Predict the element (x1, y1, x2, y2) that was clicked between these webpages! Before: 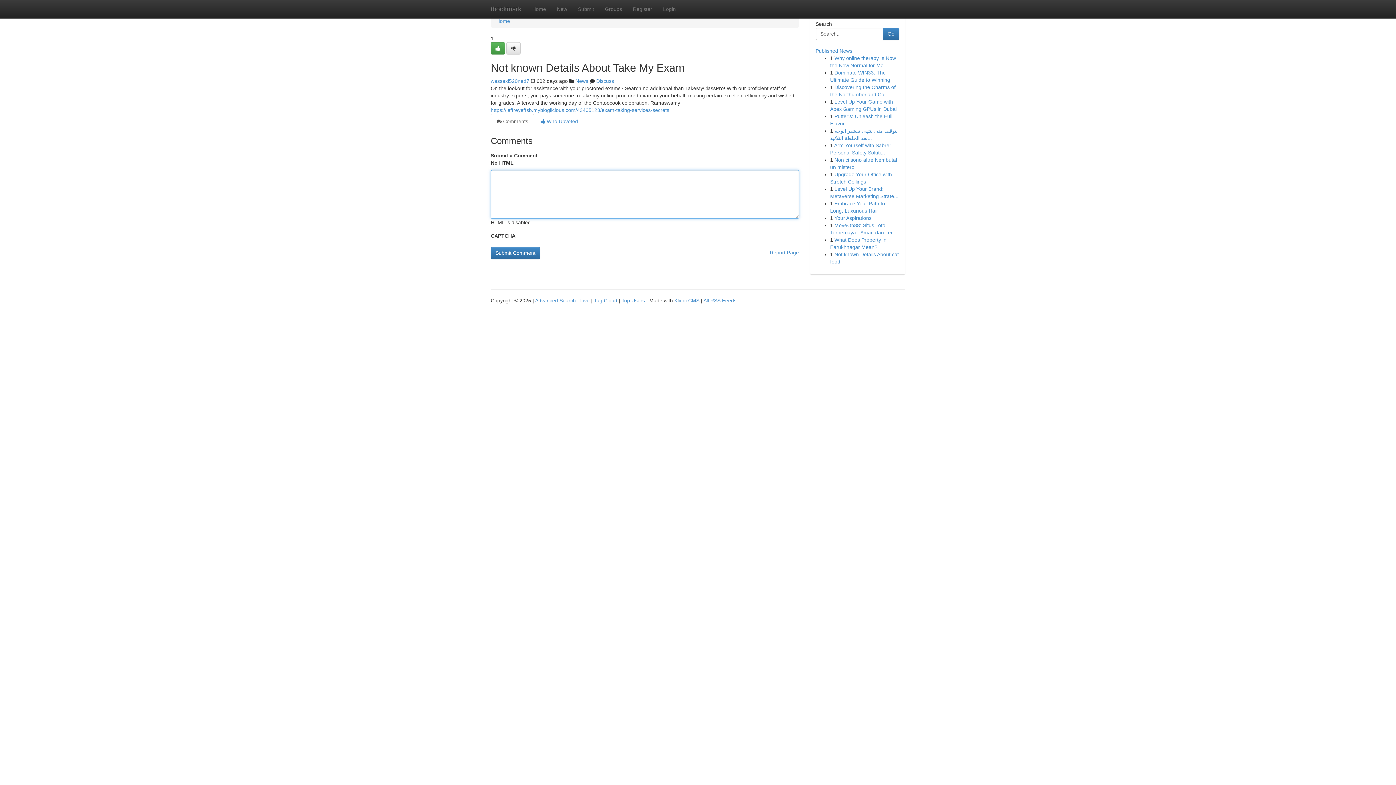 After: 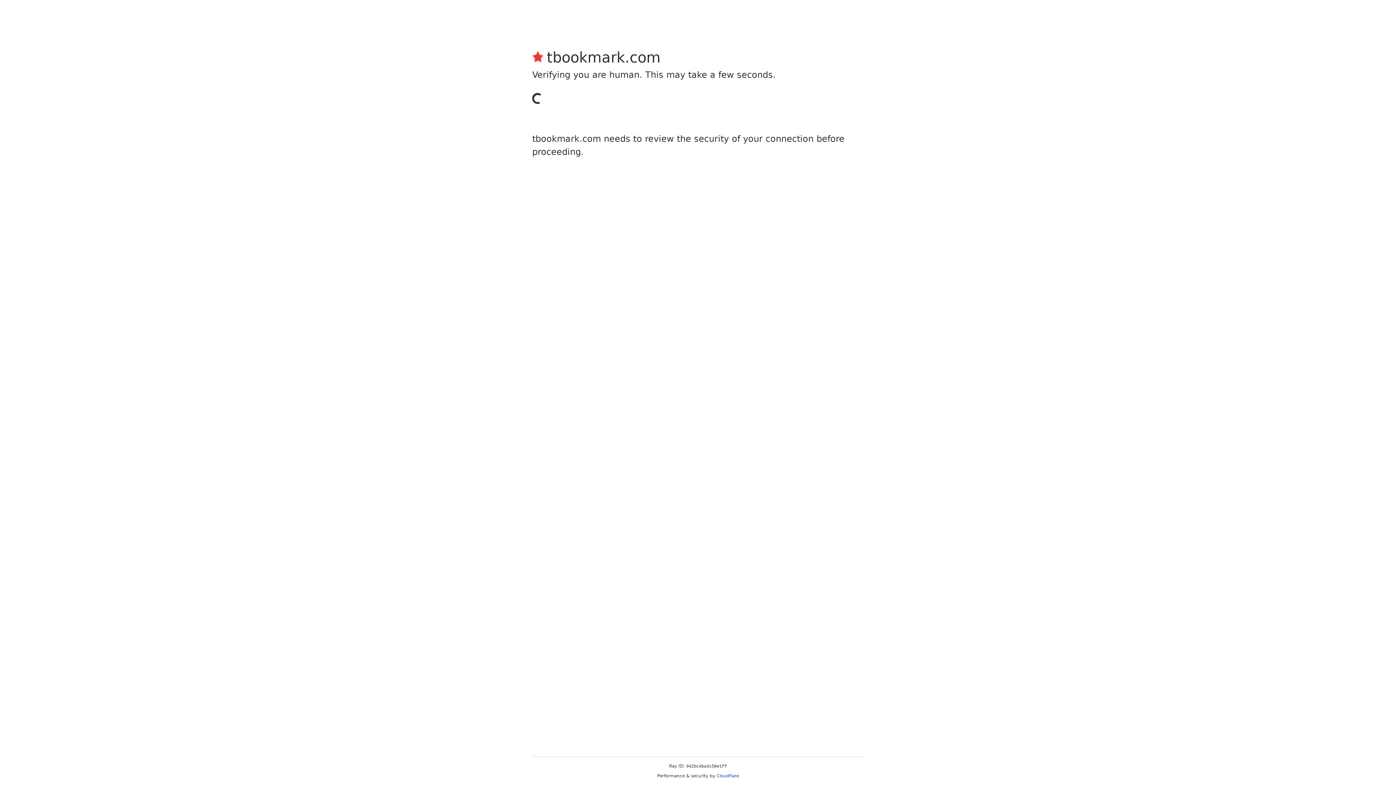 Action: label: Register bbox: (627, 0, 657, 18)